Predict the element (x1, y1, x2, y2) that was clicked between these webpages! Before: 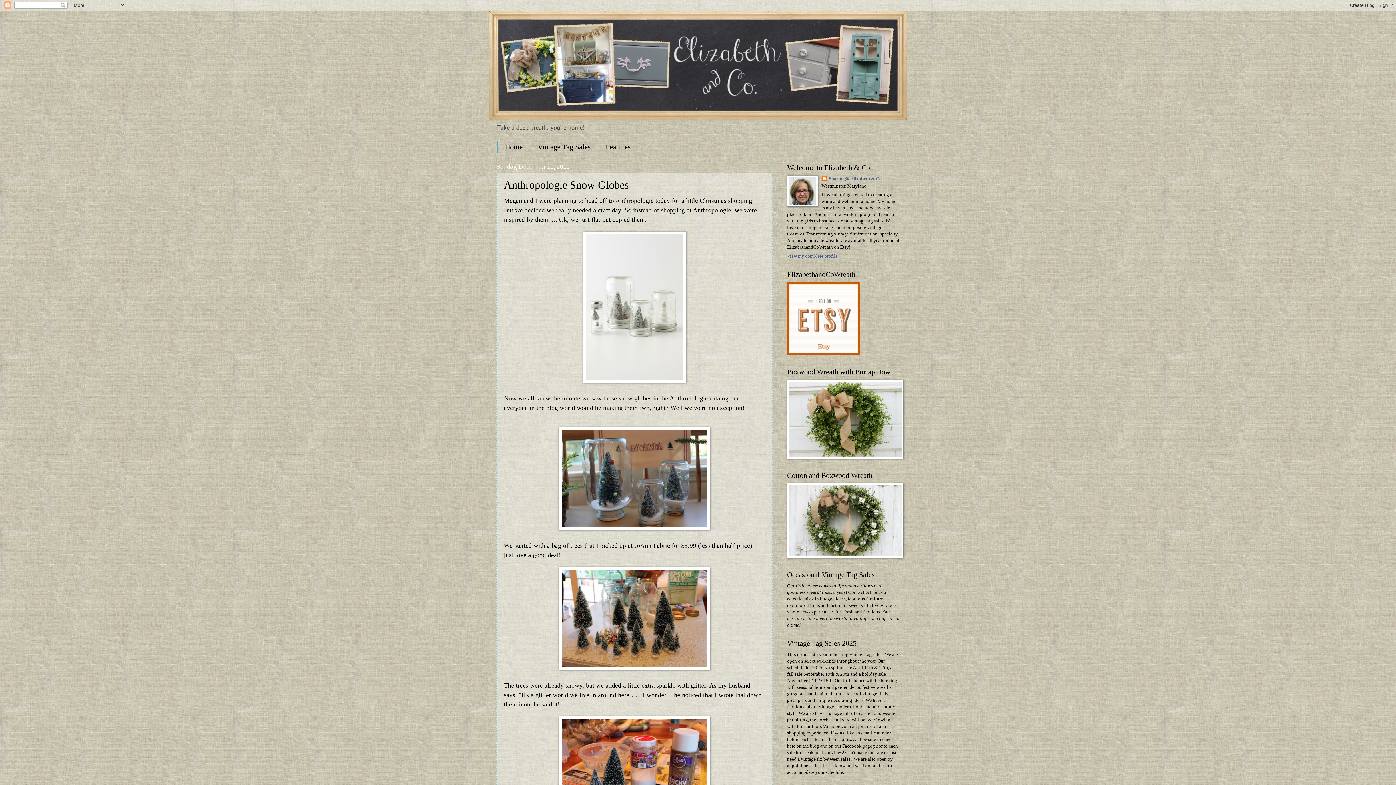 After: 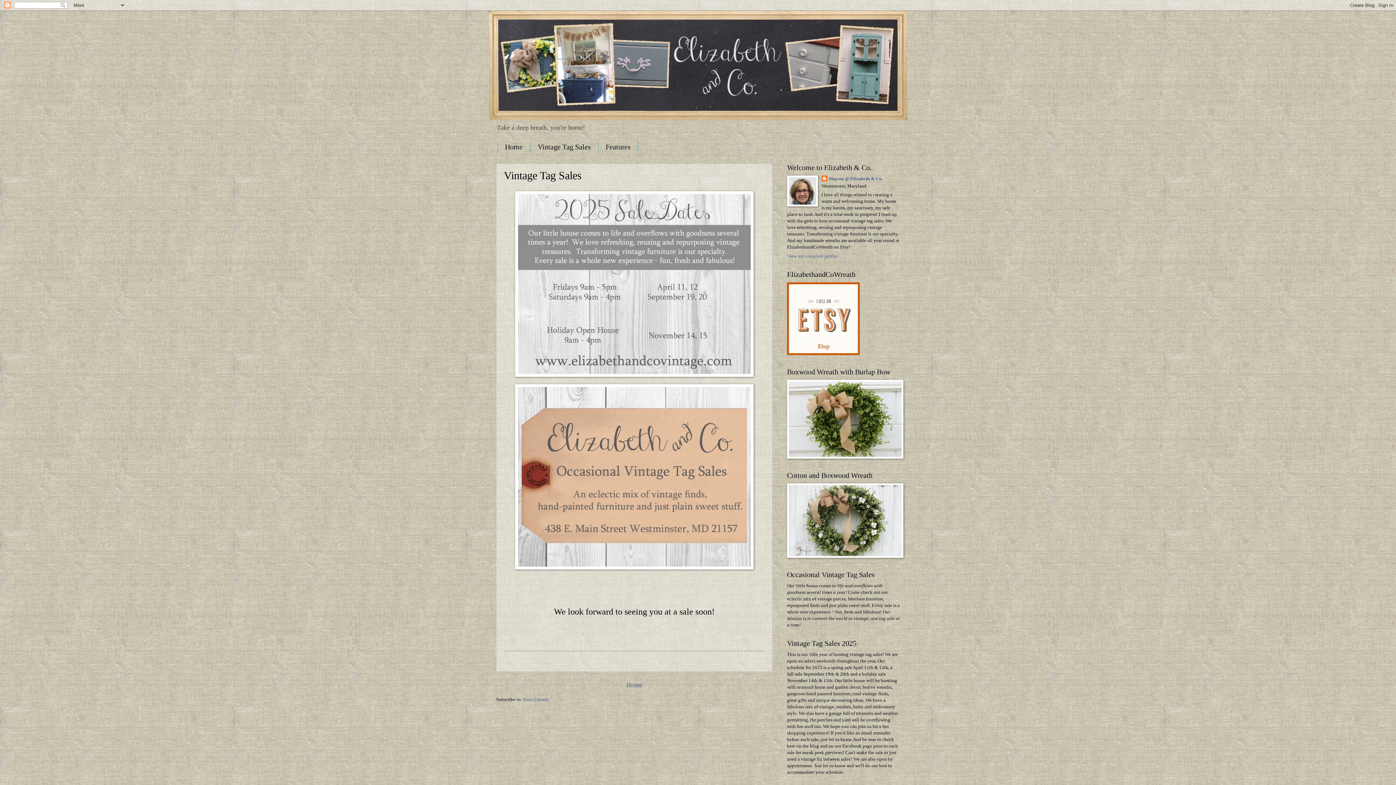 Action: bbox: (530, 141, 598, 153) label: Vintage Tag Sales